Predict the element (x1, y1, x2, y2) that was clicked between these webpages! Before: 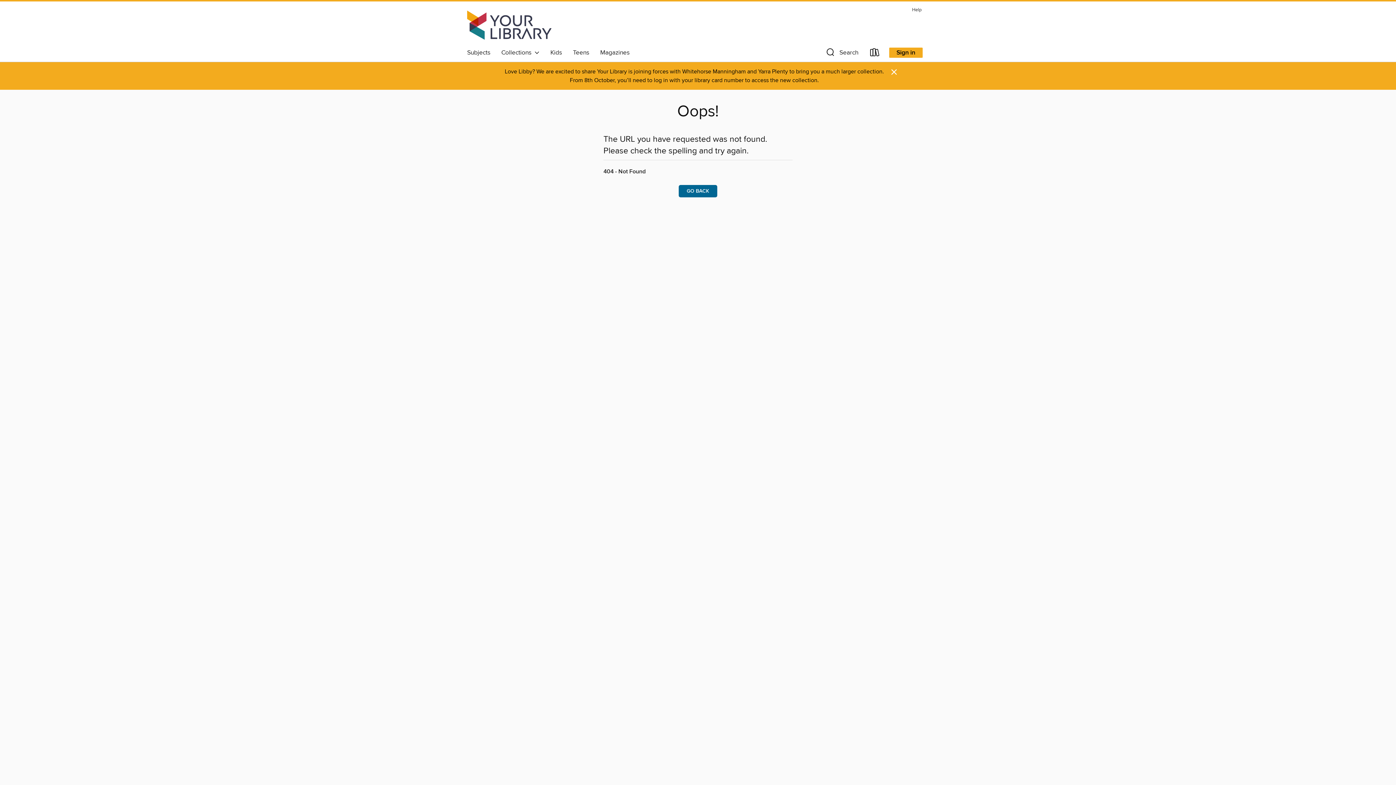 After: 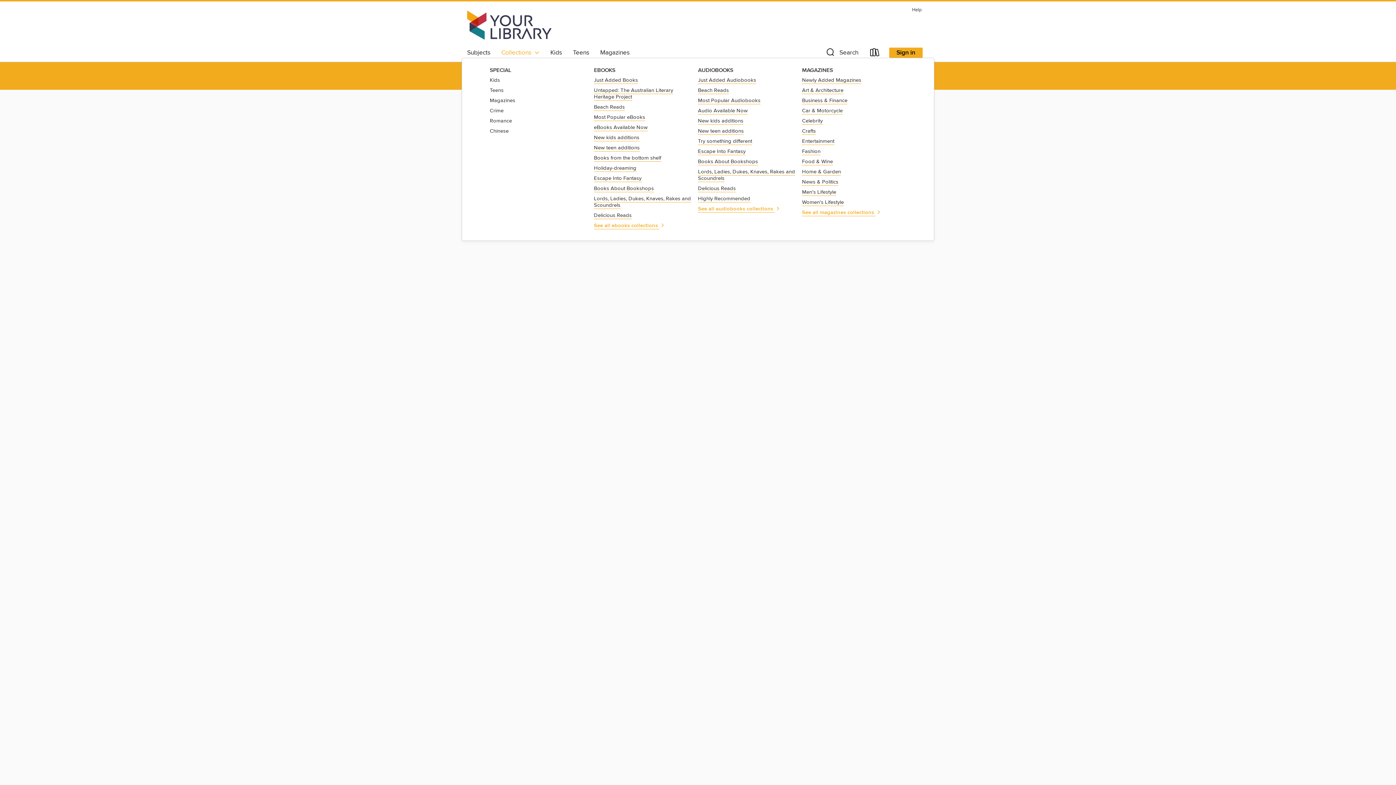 Action: bbox: (496, 46, 545, 58) label: Collections  